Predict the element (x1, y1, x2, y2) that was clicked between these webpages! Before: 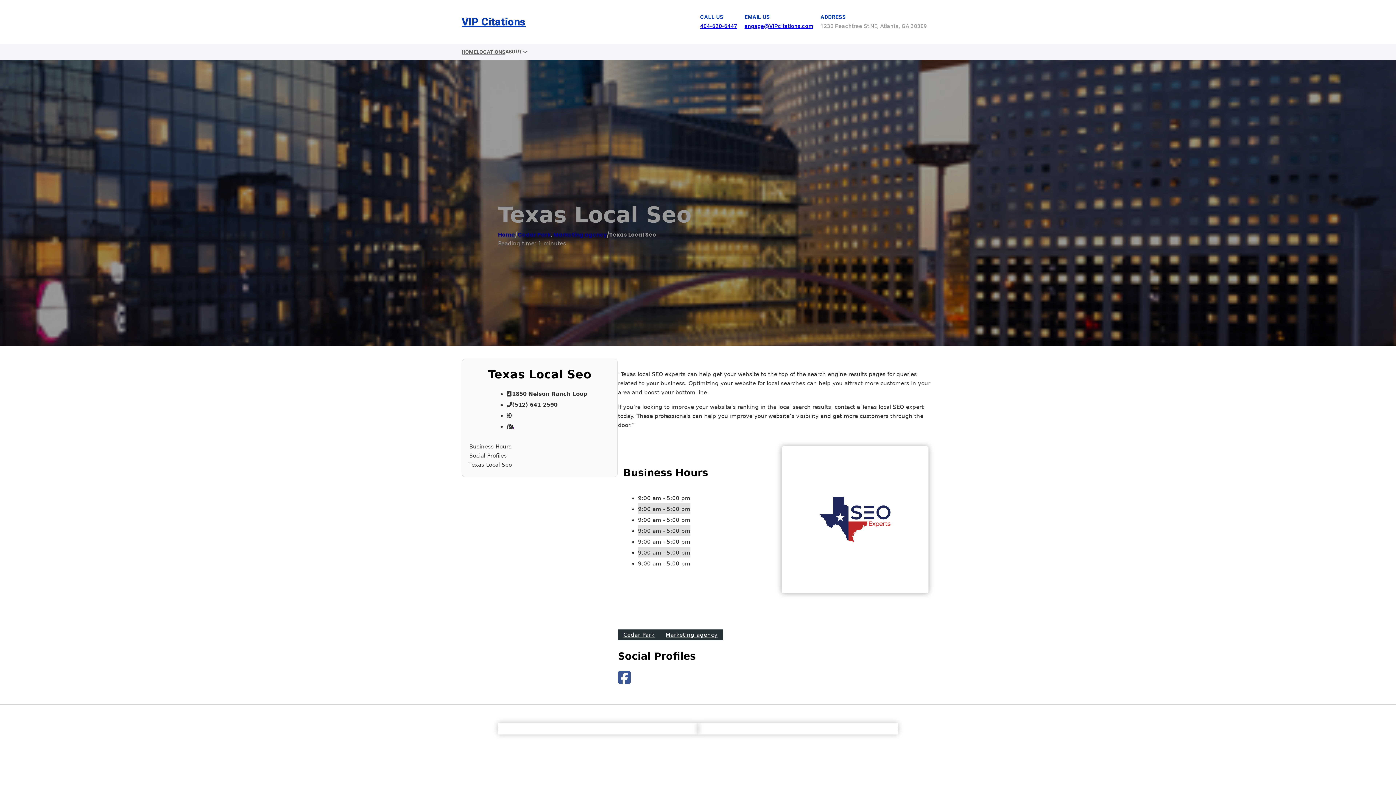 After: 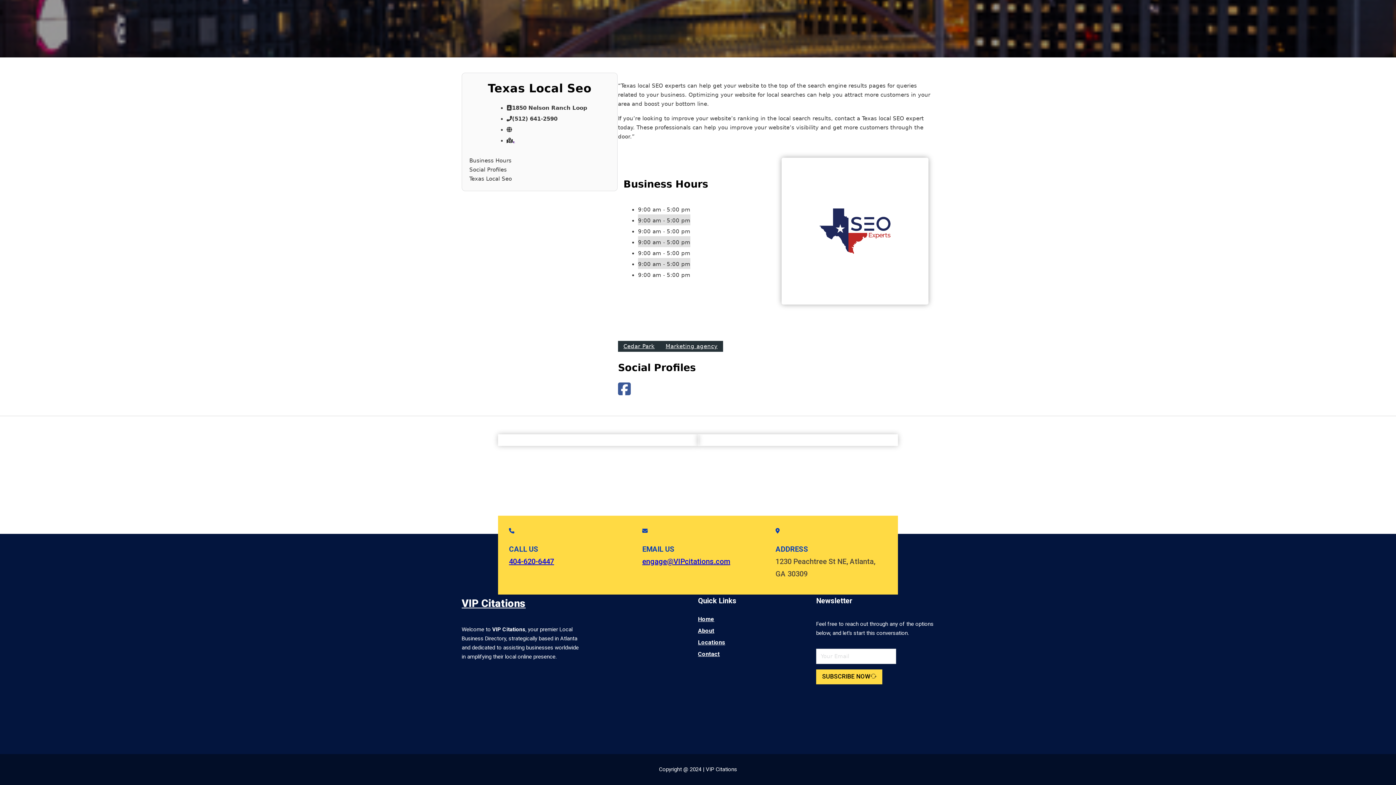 Action: bbox: (469, 442, 610, 451) label: Business Hours